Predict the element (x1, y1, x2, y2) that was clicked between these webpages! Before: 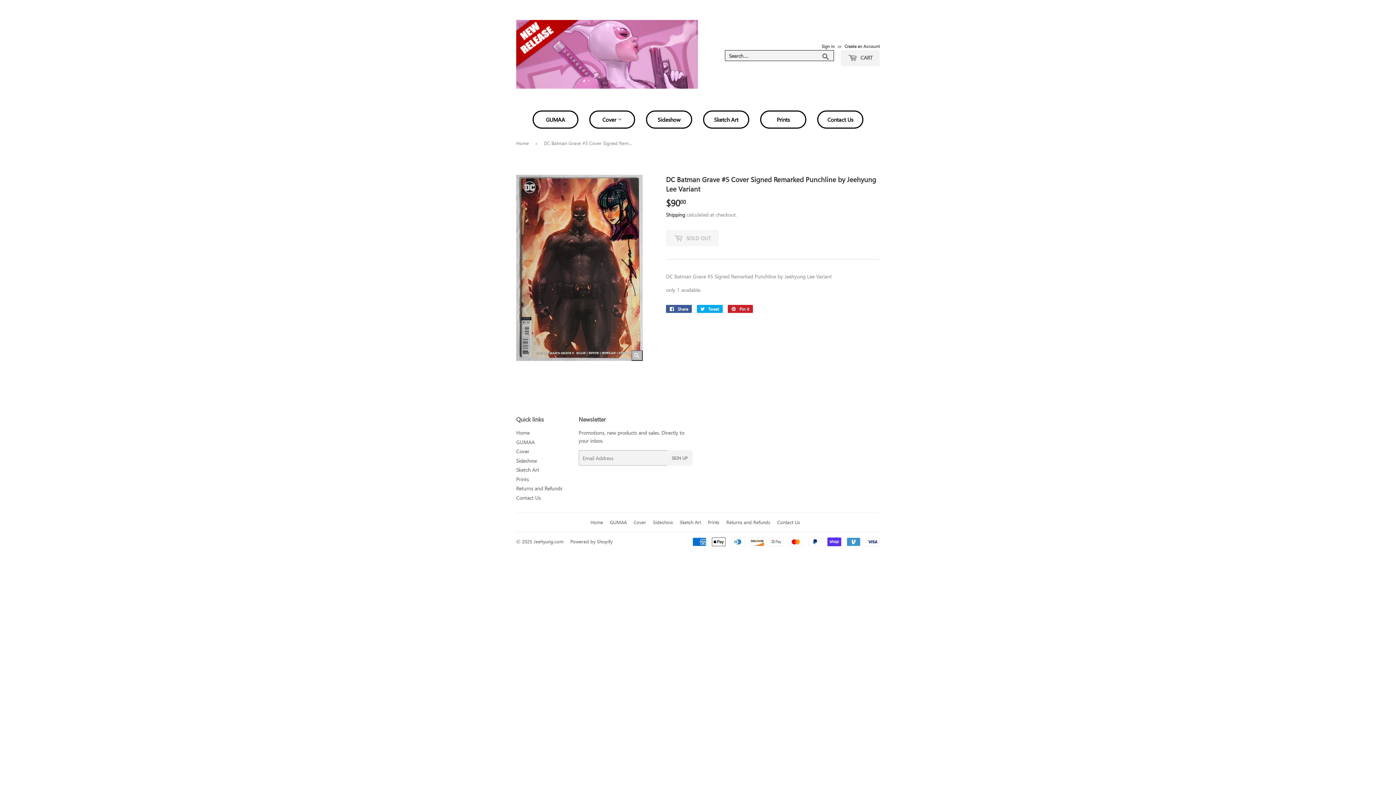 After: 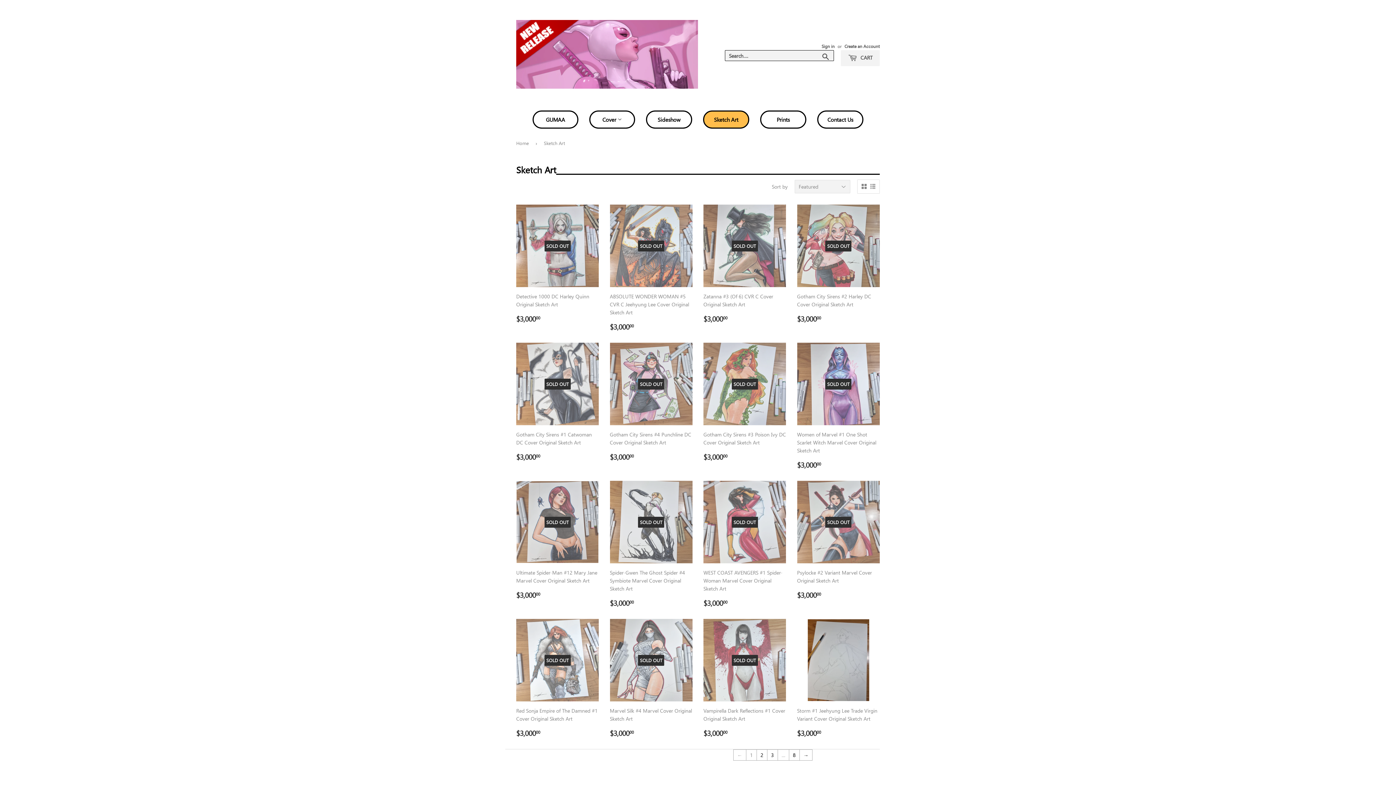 Action: bbox: (703, 110, 749, 128) label: Sketch Art